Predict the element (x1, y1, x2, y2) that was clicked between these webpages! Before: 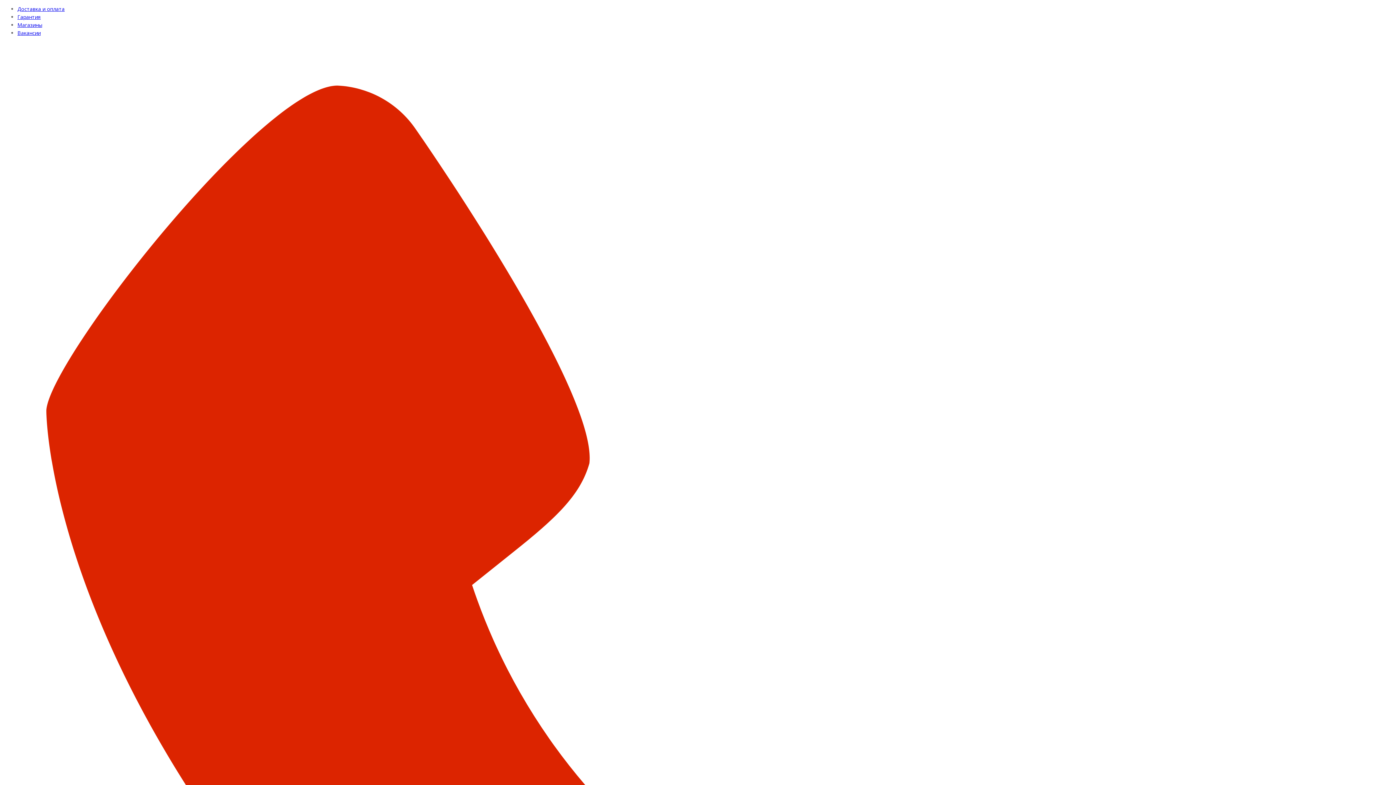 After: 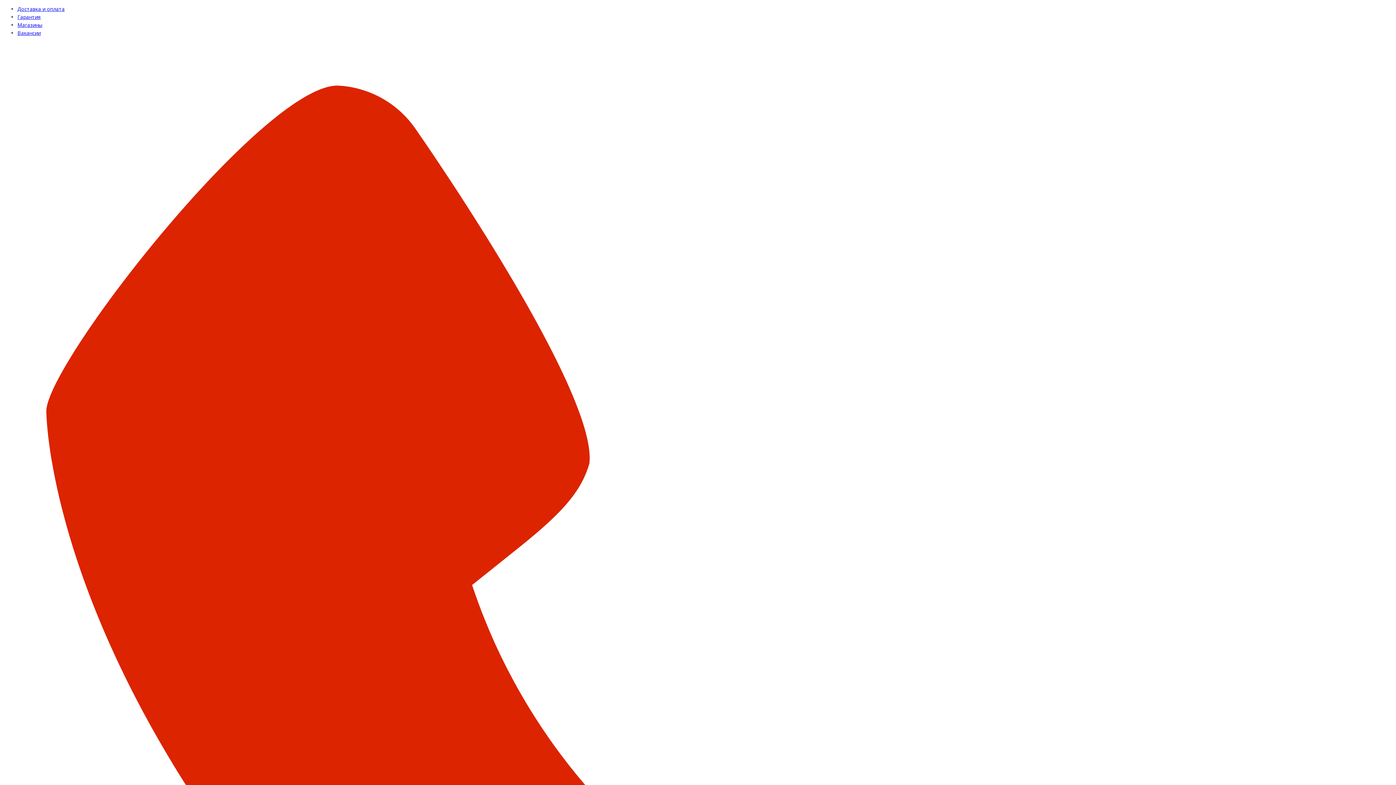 Action: label: Доставка и оплата bbox: (17, 5, 64, 12)